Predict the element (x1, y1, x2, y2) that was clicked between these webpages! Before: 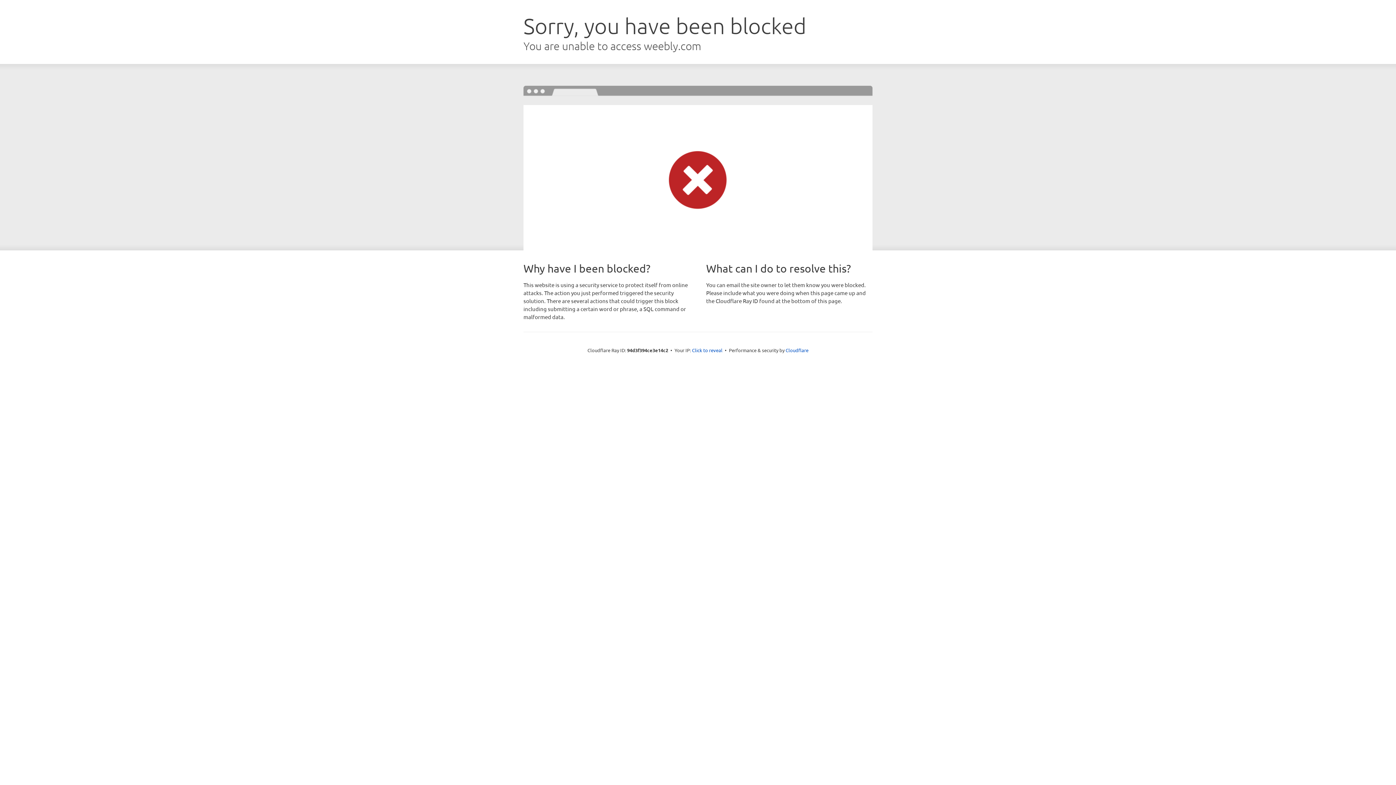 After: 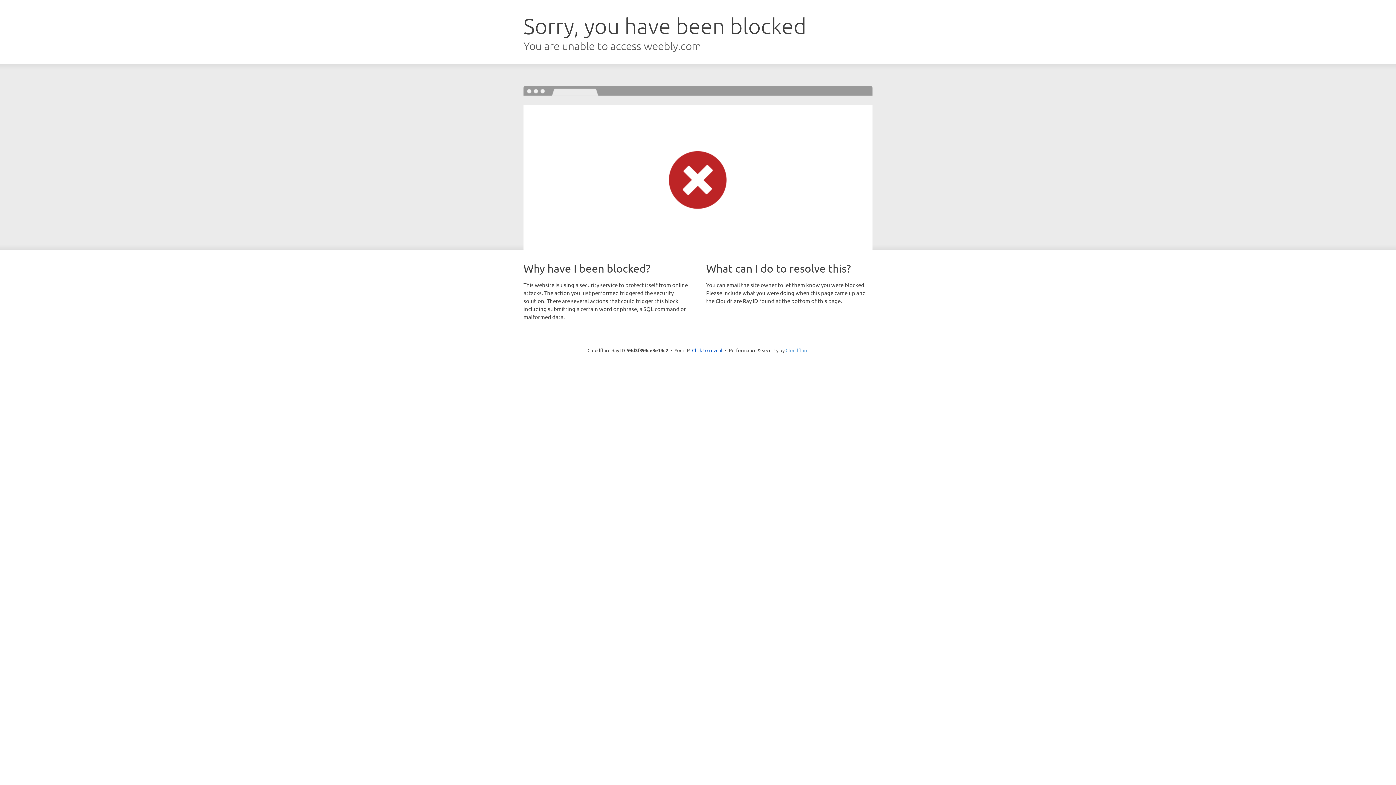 Action: label: Cloudflare bbox: (785, 347, 808, 353)